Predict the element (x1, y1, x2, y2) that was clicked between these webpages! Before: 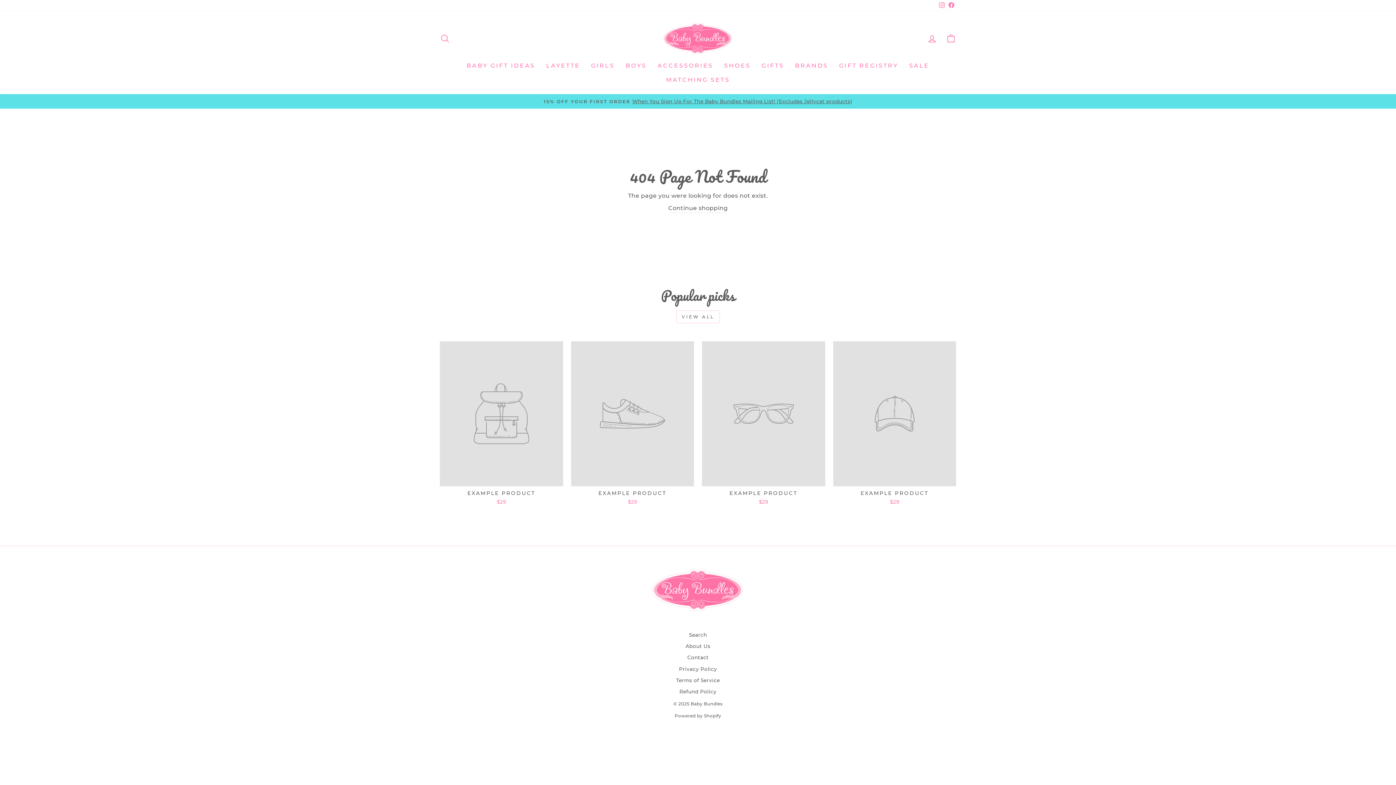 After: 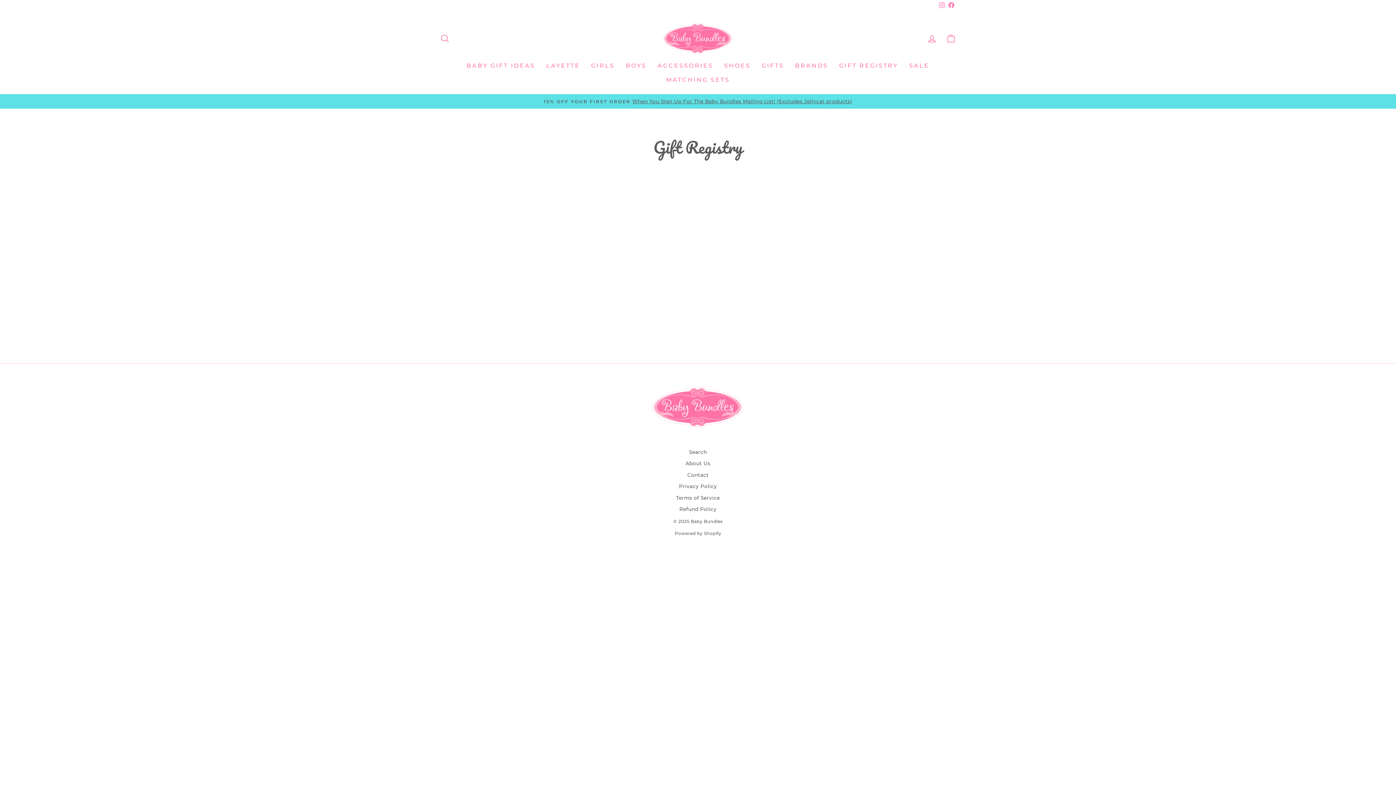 Action: bbox: (833, 58, 903, 72) label: GIFT REGISTRY